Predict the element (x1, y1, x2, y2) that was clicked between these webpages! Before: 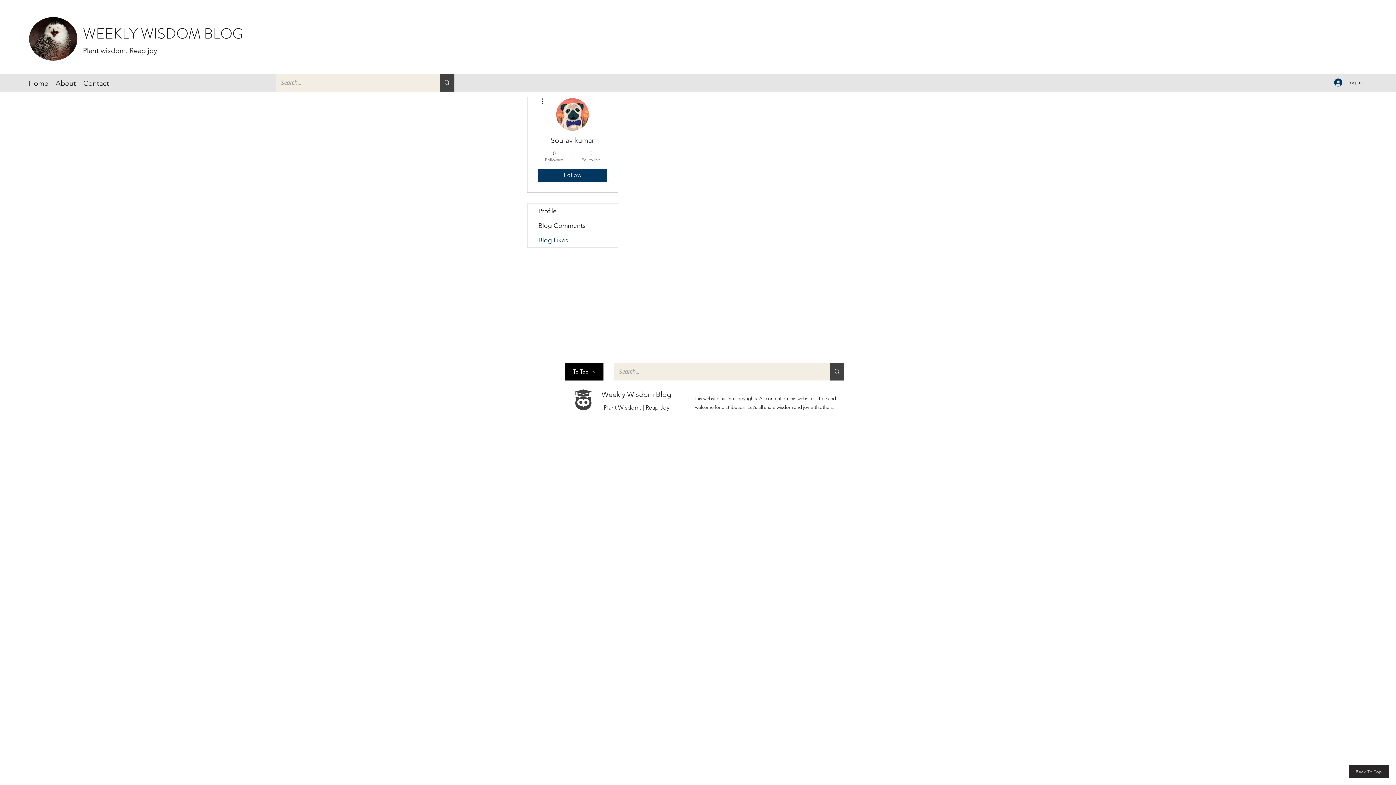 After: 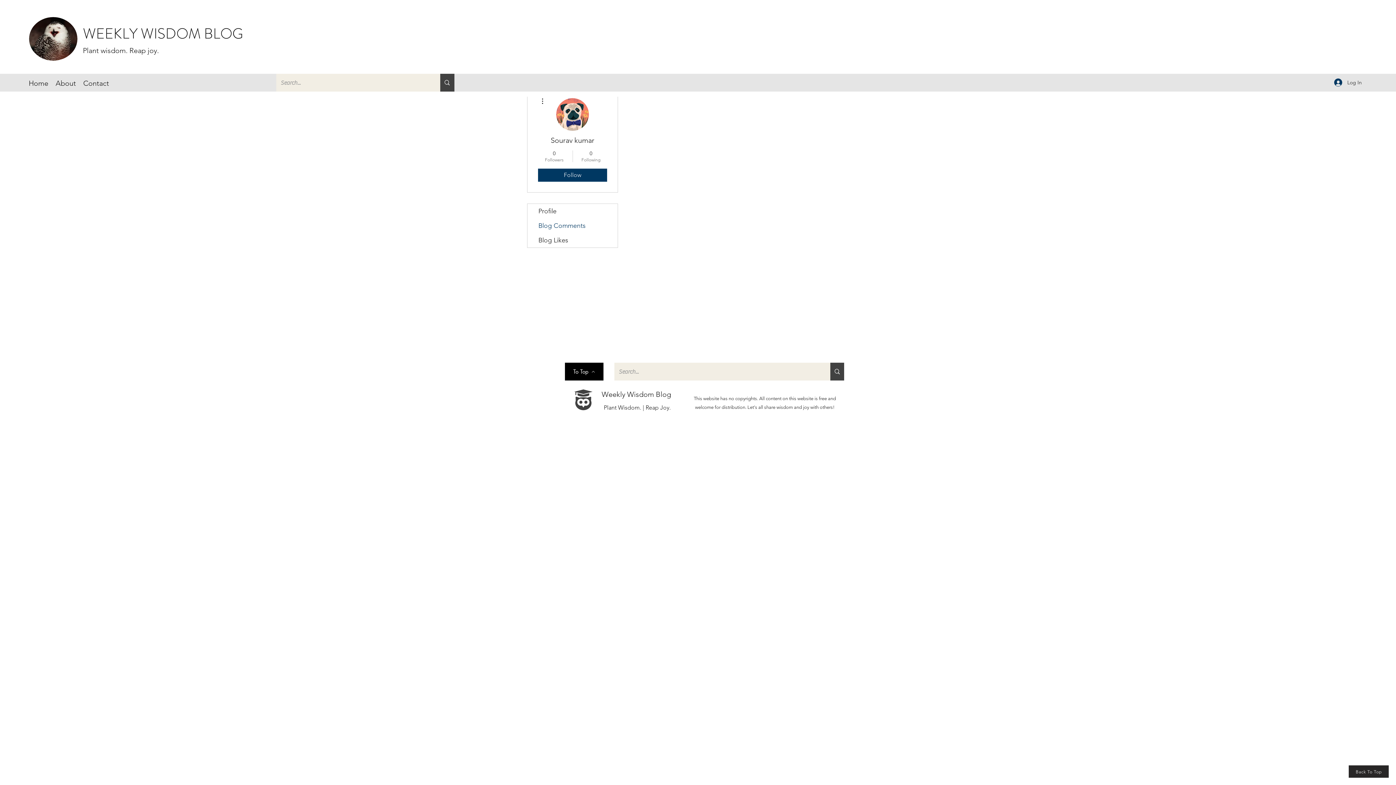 Action: bbox: (527, 218, 617, 233) label: Blog Comments